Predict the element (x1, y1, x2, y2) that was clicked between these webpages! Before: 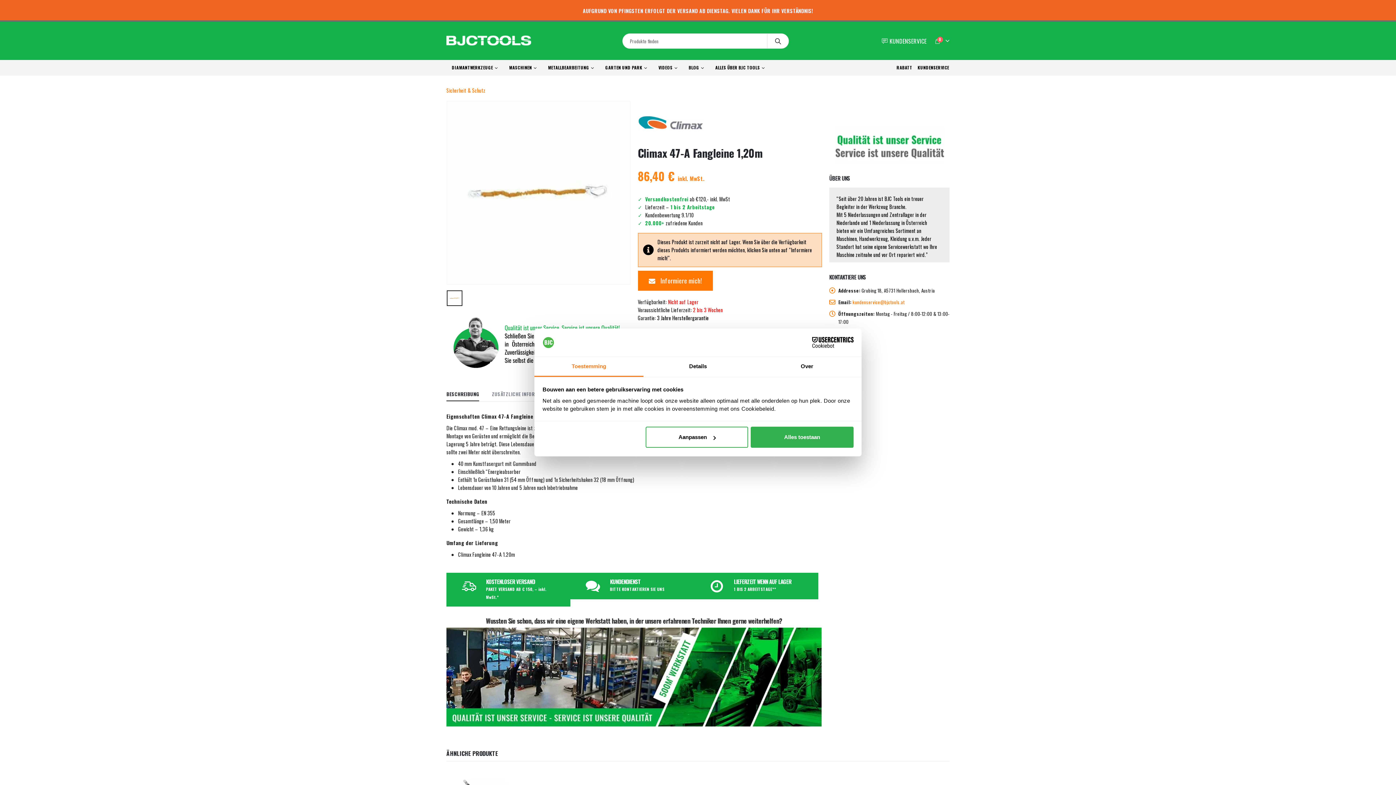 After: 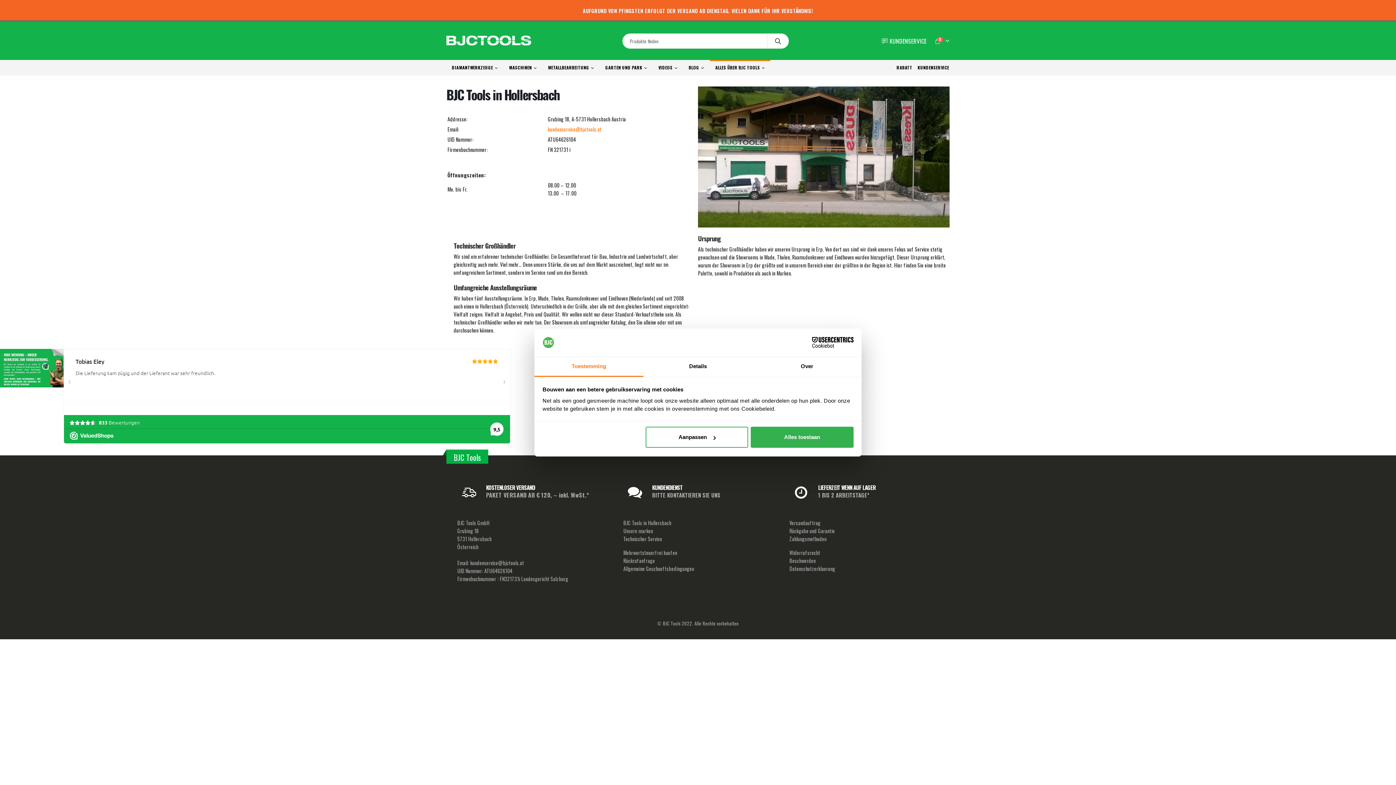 Action: bbox: (710, 60, 770, 75) label: ALLES ÜBER BJC TOOLS